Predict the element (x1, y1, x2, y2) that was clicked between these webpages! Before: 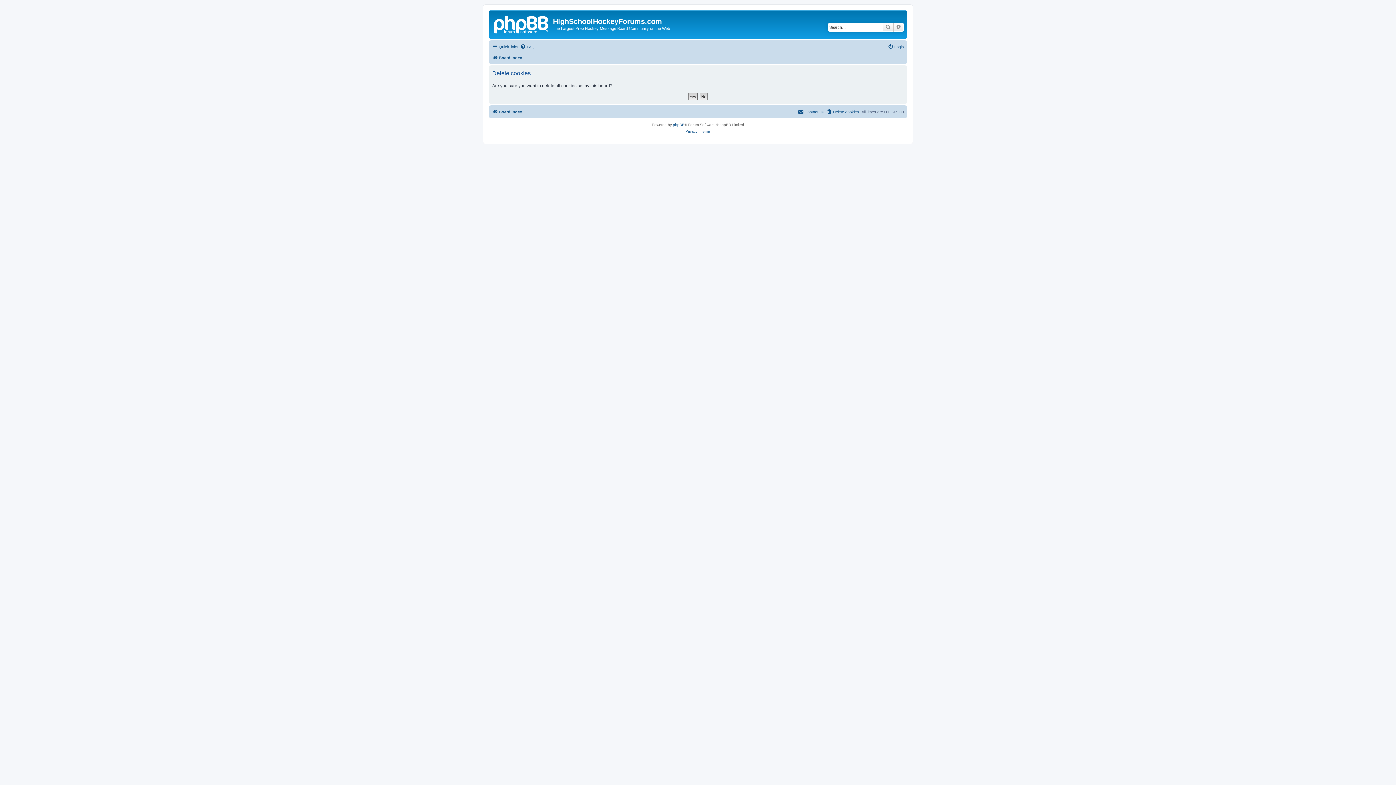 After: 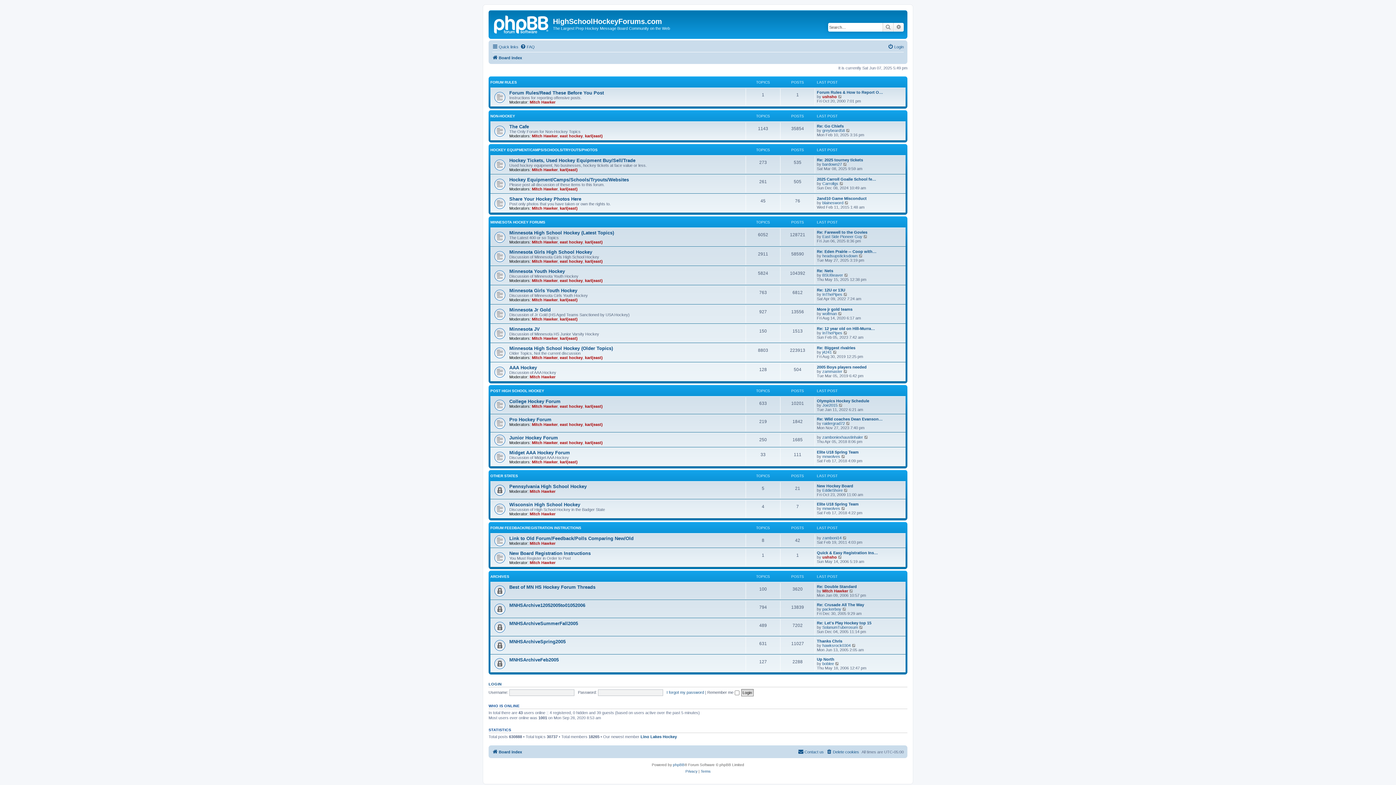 Action: label: Board index bbox: (492, 107, 522, 116)